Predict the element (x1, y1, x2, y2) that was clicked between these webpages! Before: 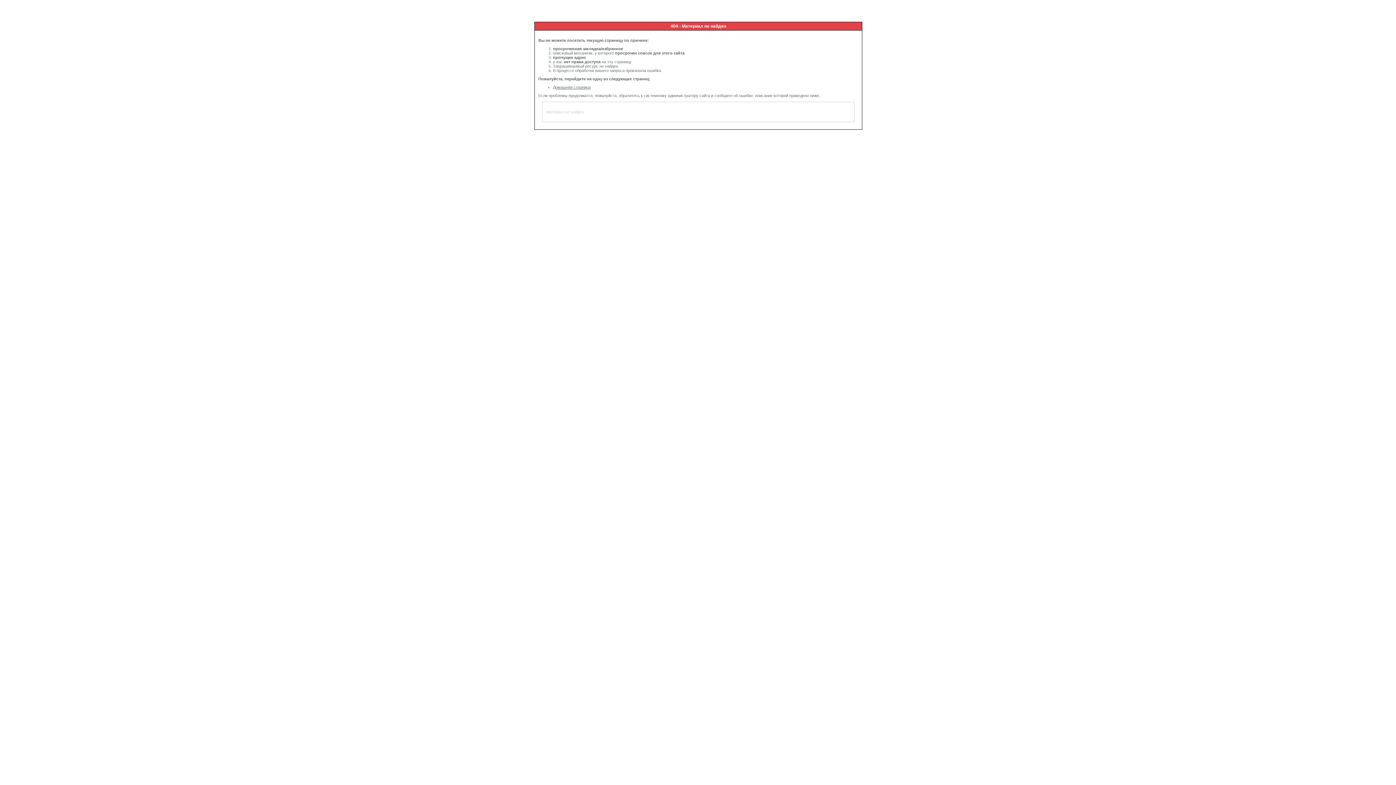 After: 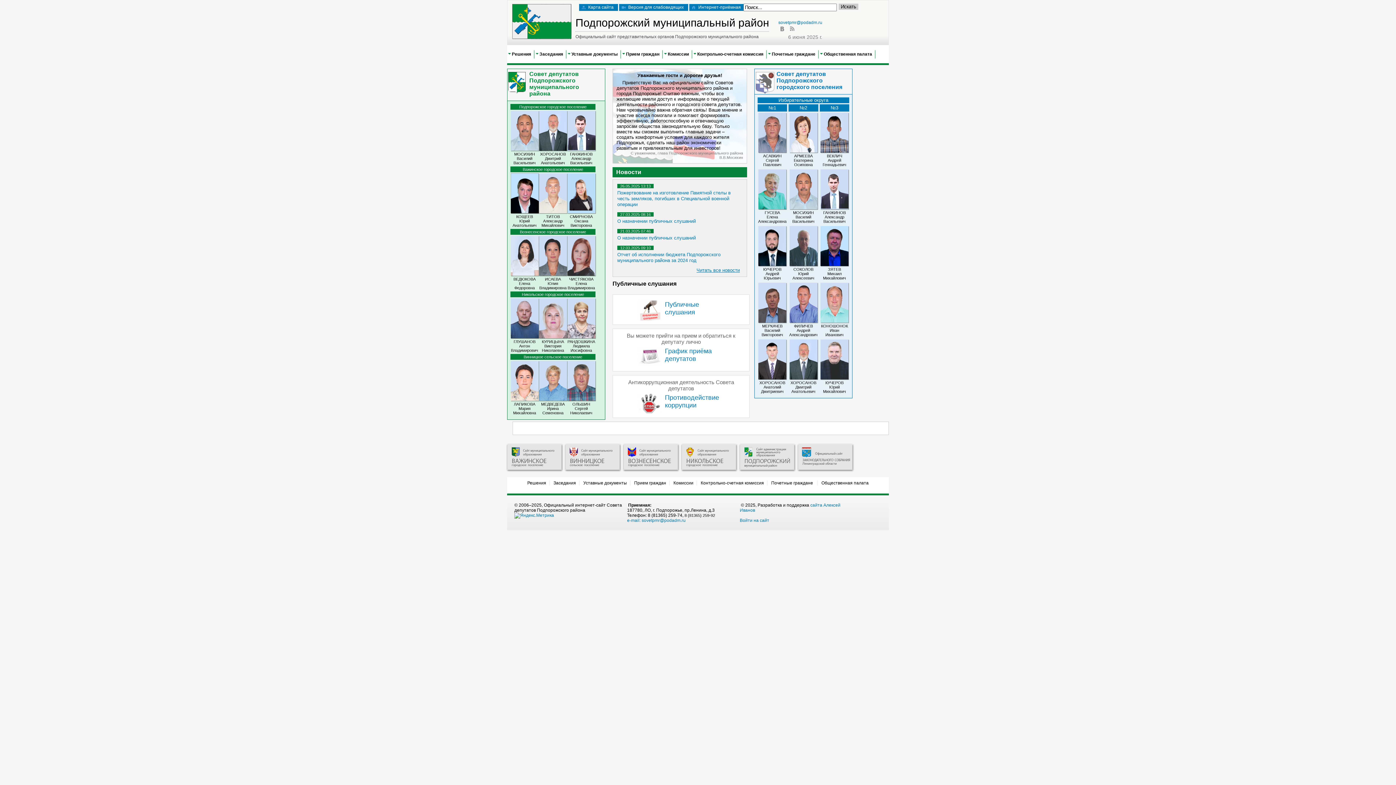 Action: label: Домашняя страница bbox: (553, 85, 590, 89)